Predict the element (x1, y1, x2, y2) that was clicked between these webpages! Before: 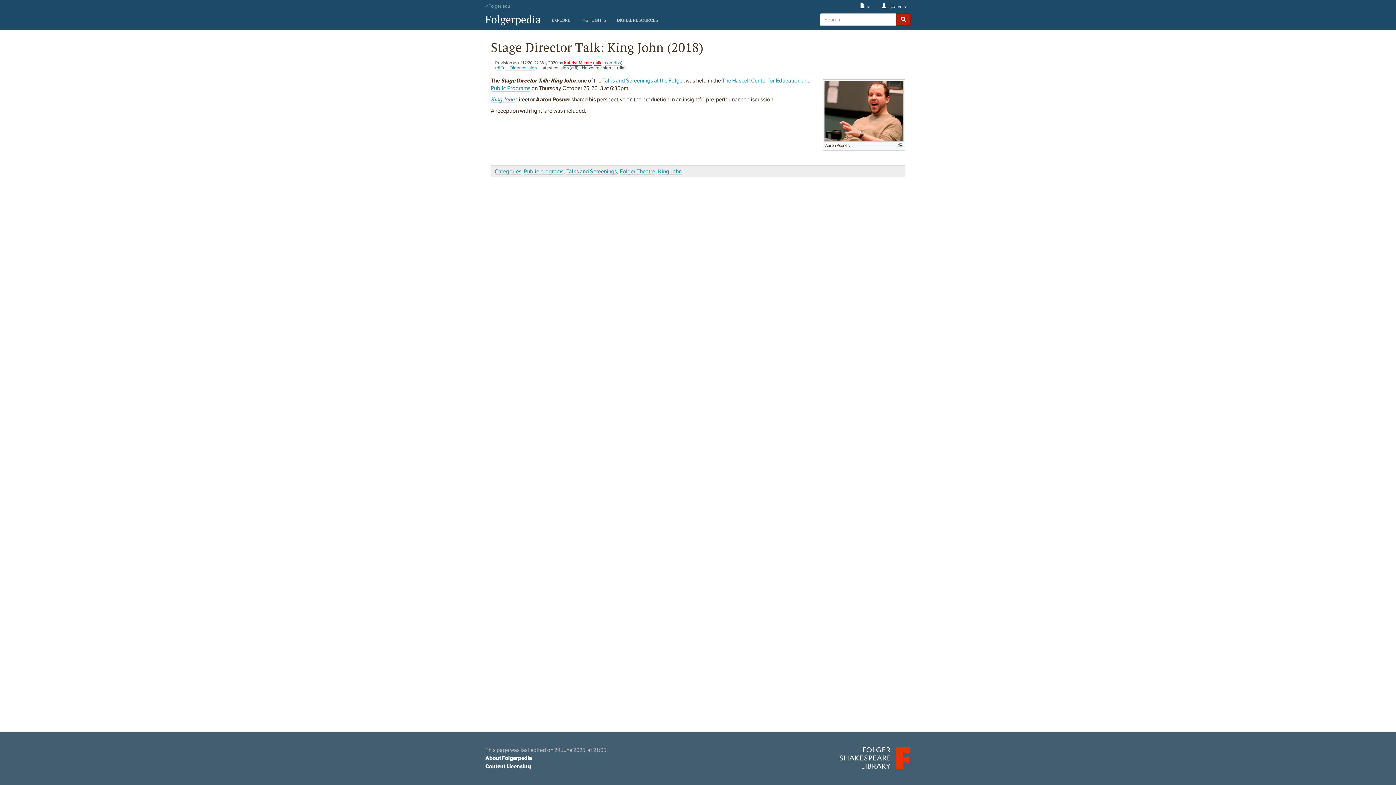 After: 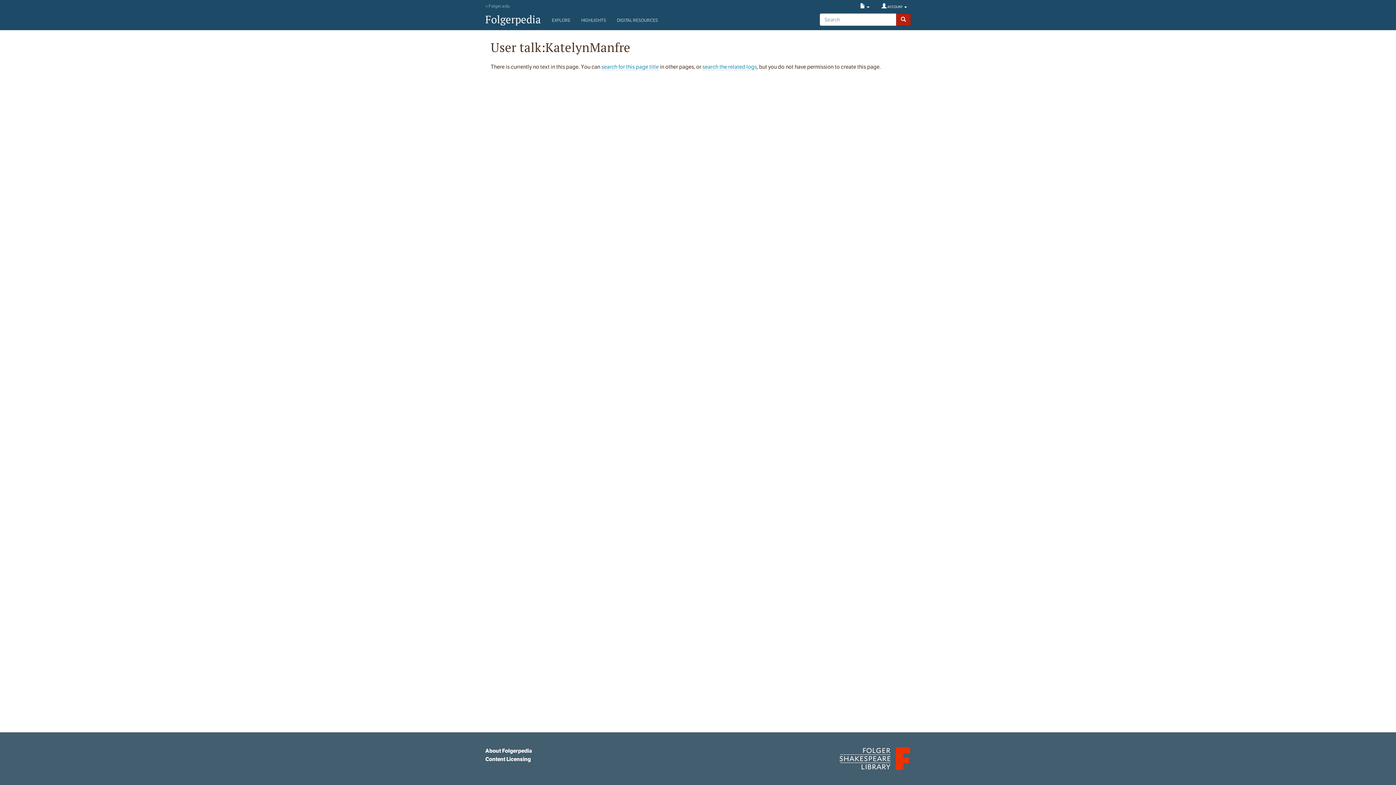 Action: bbox: (594, 60, 601, 65) label: talk